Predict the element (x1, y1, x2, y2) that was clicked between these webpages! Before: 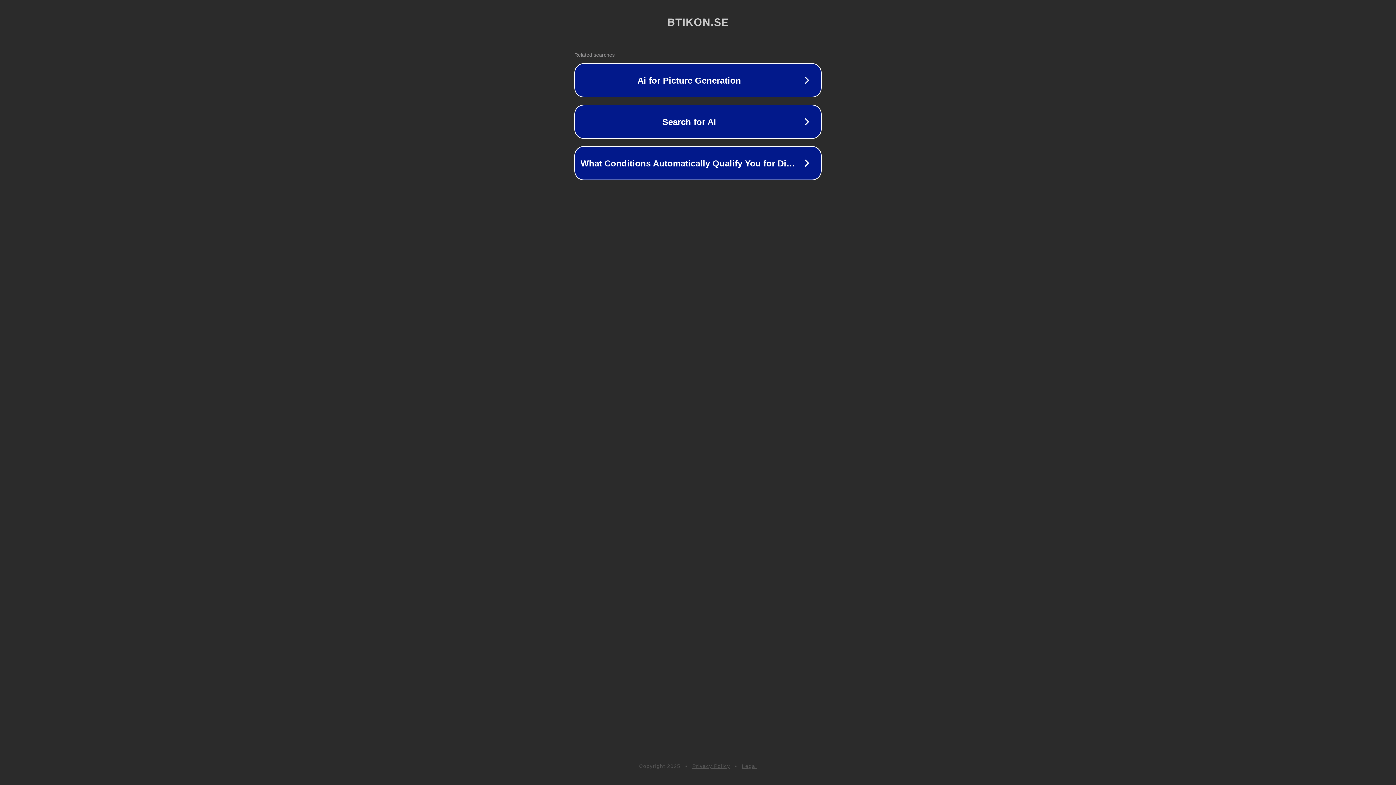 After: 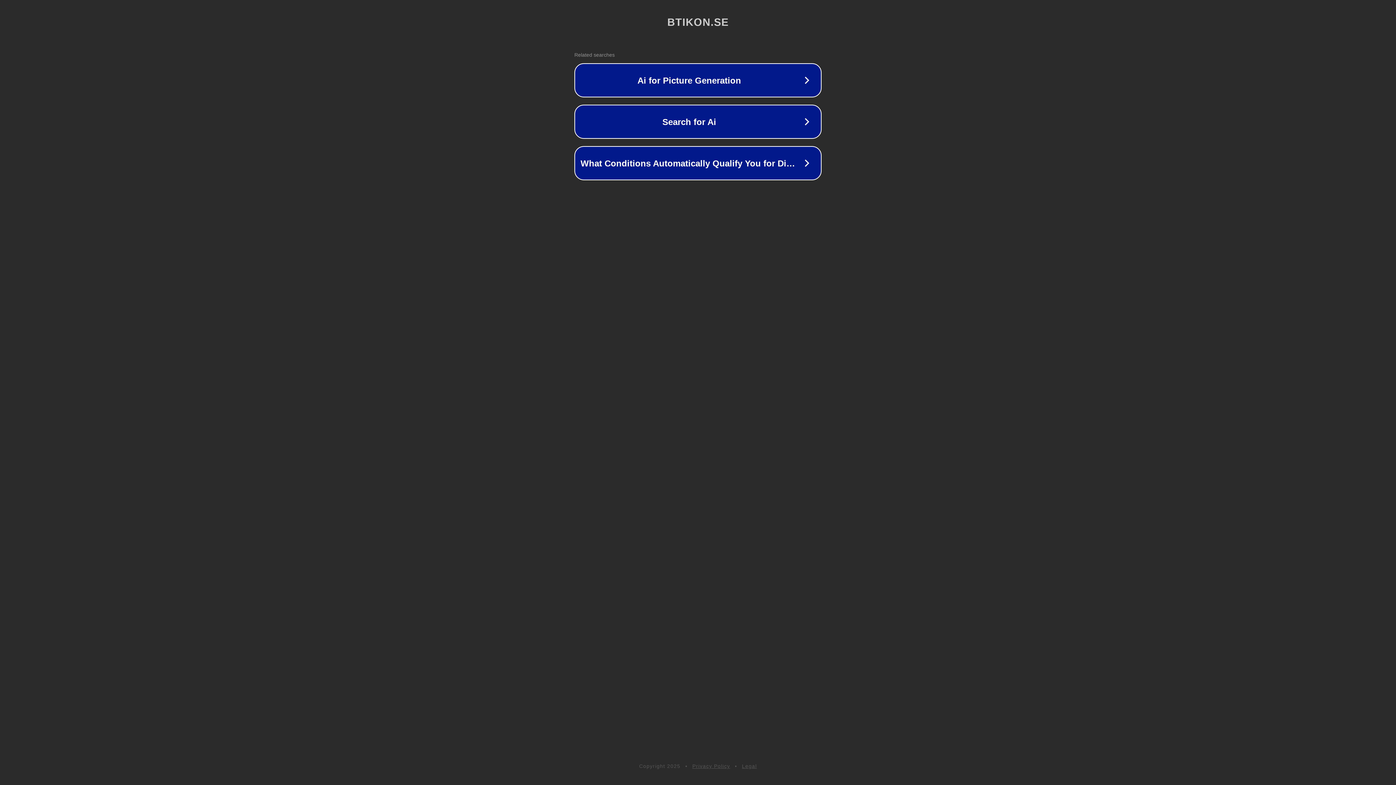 Action: bbox: (742, 763, 757, 769) label: Legal